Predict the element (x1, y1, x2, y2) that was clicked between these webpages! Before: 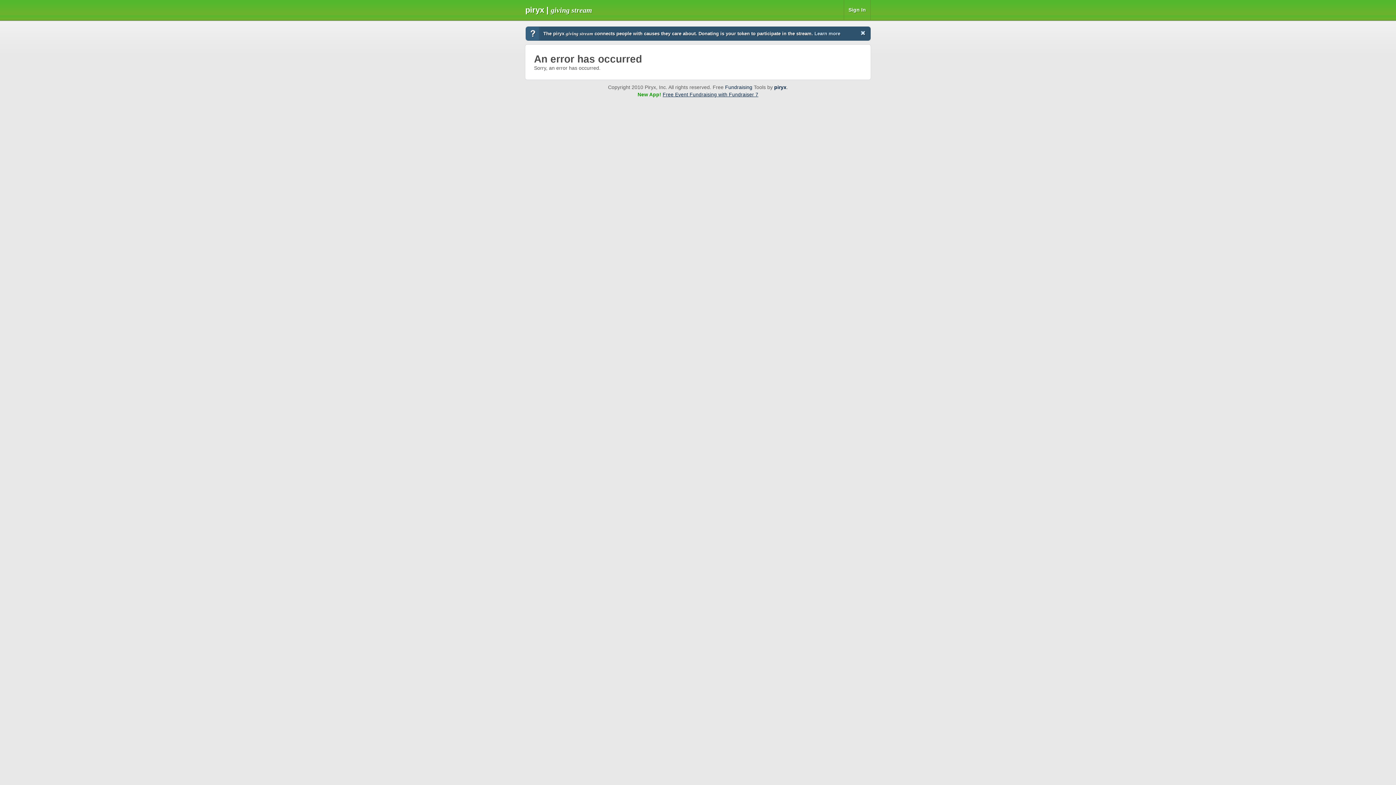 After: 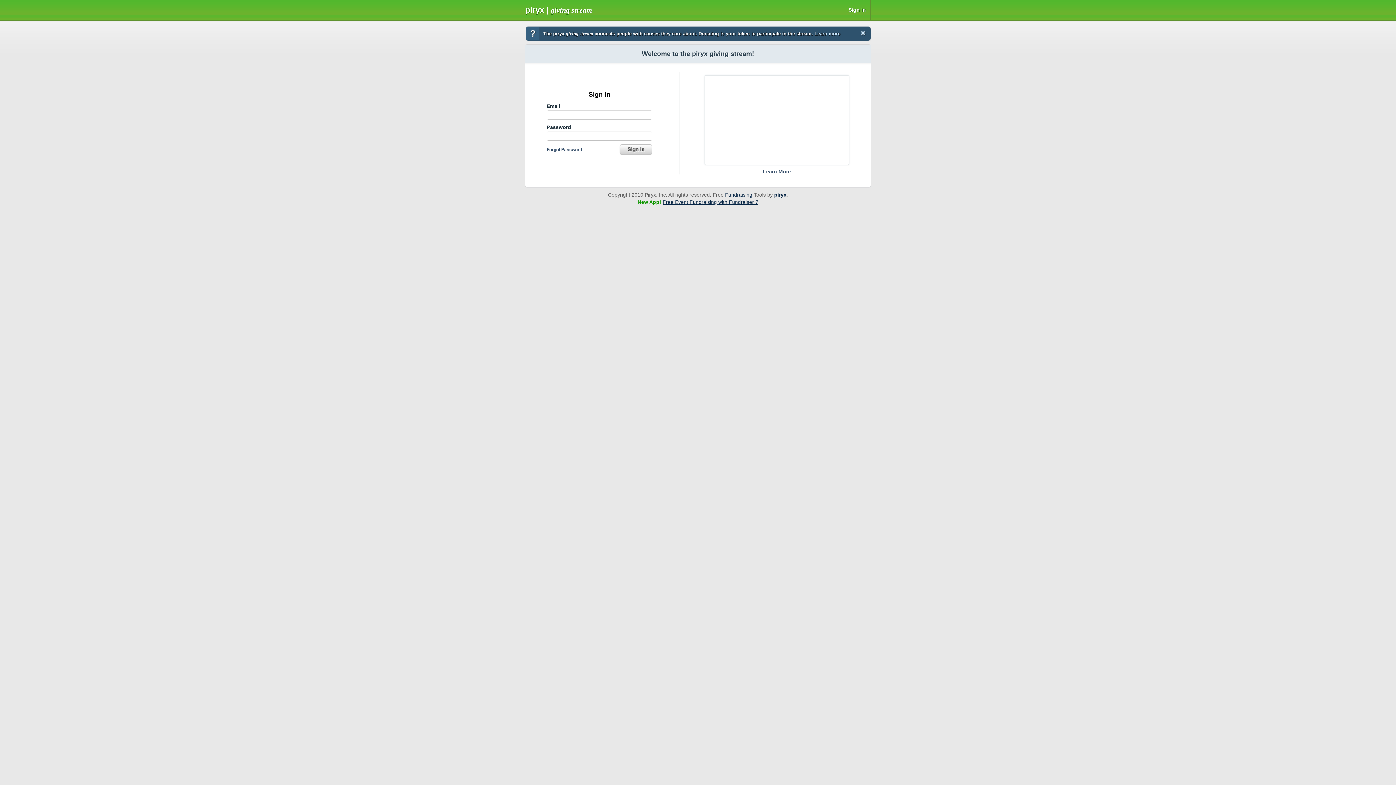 Action: label: Sign In bbox: (848, 6, 866, 12)